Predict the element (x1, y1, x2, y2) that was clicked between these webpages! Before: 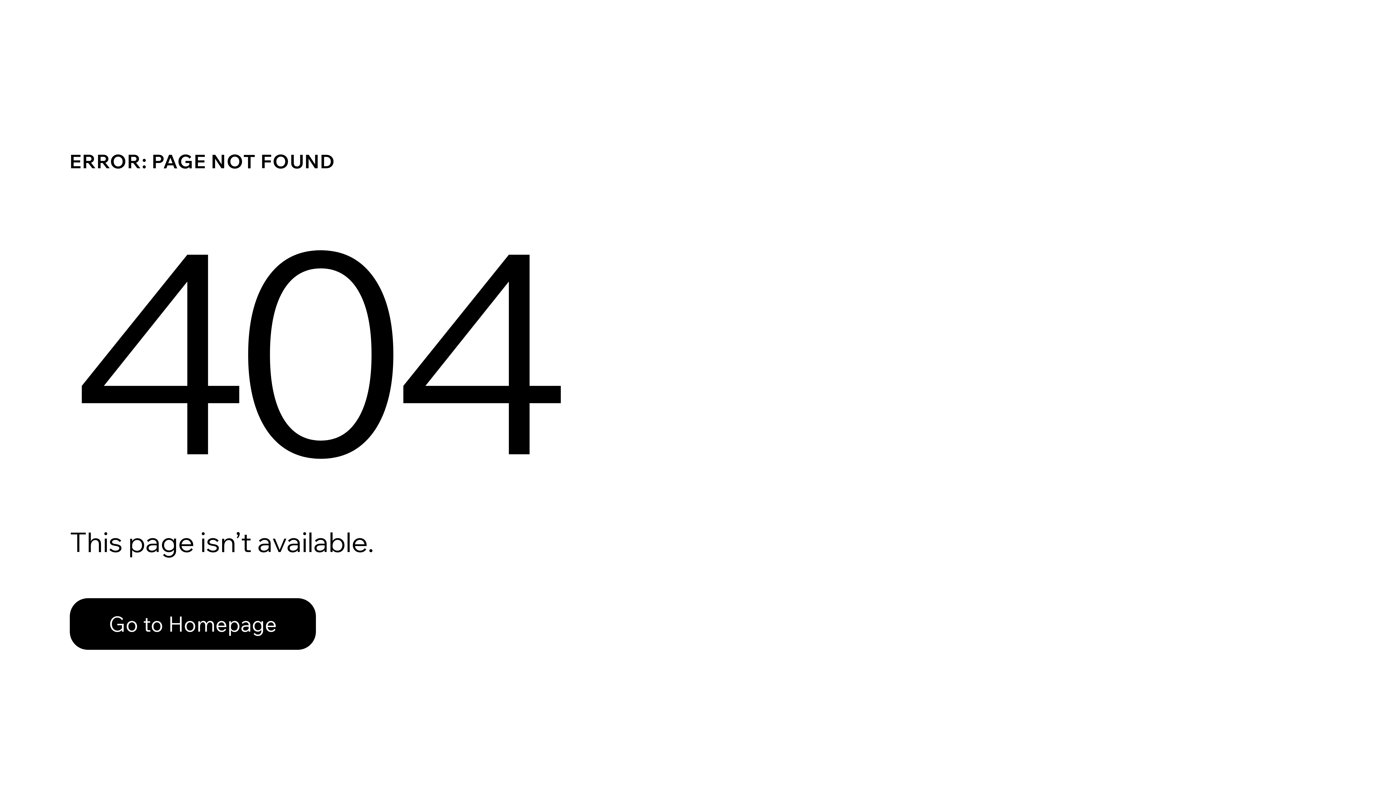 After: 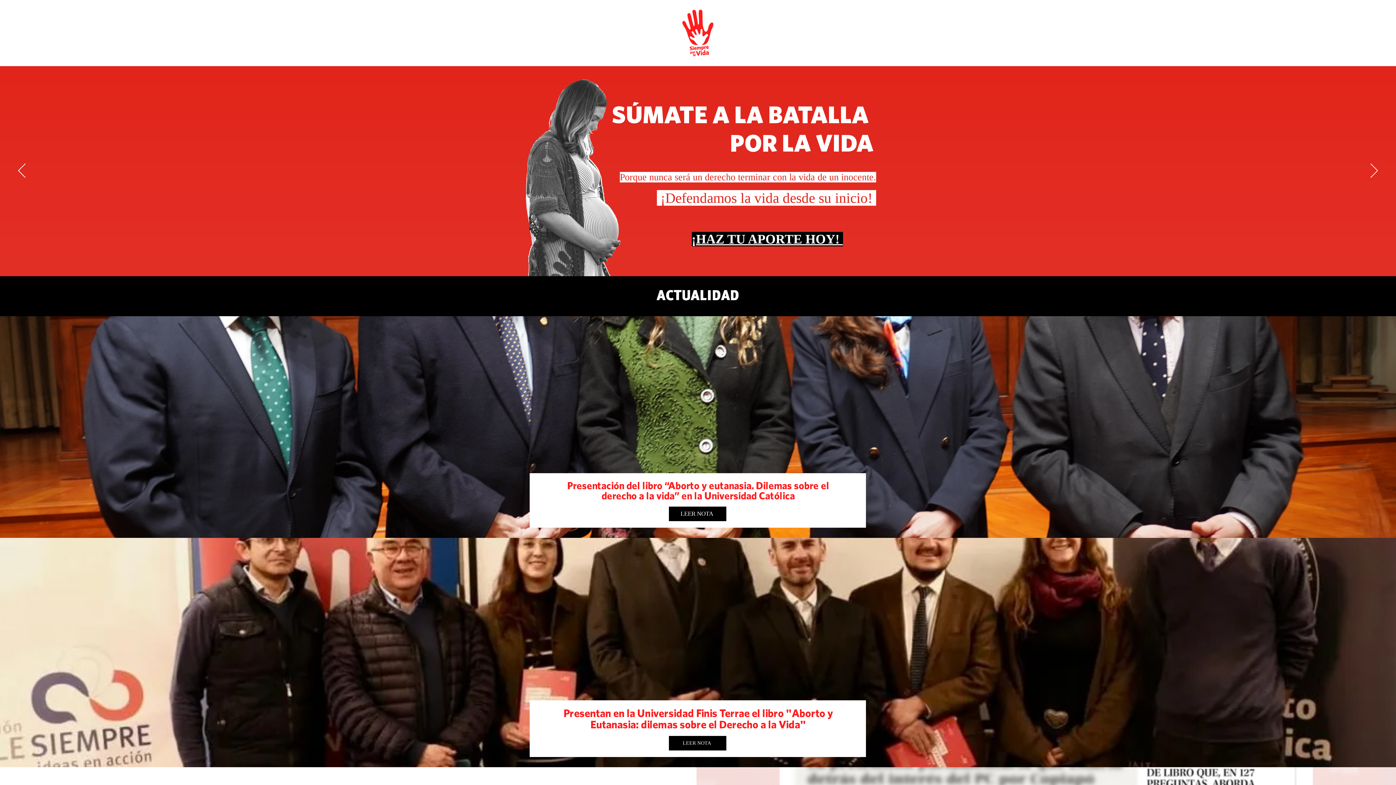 Action: label: Go to Homepage bbox: (69, 598, 316, 650)